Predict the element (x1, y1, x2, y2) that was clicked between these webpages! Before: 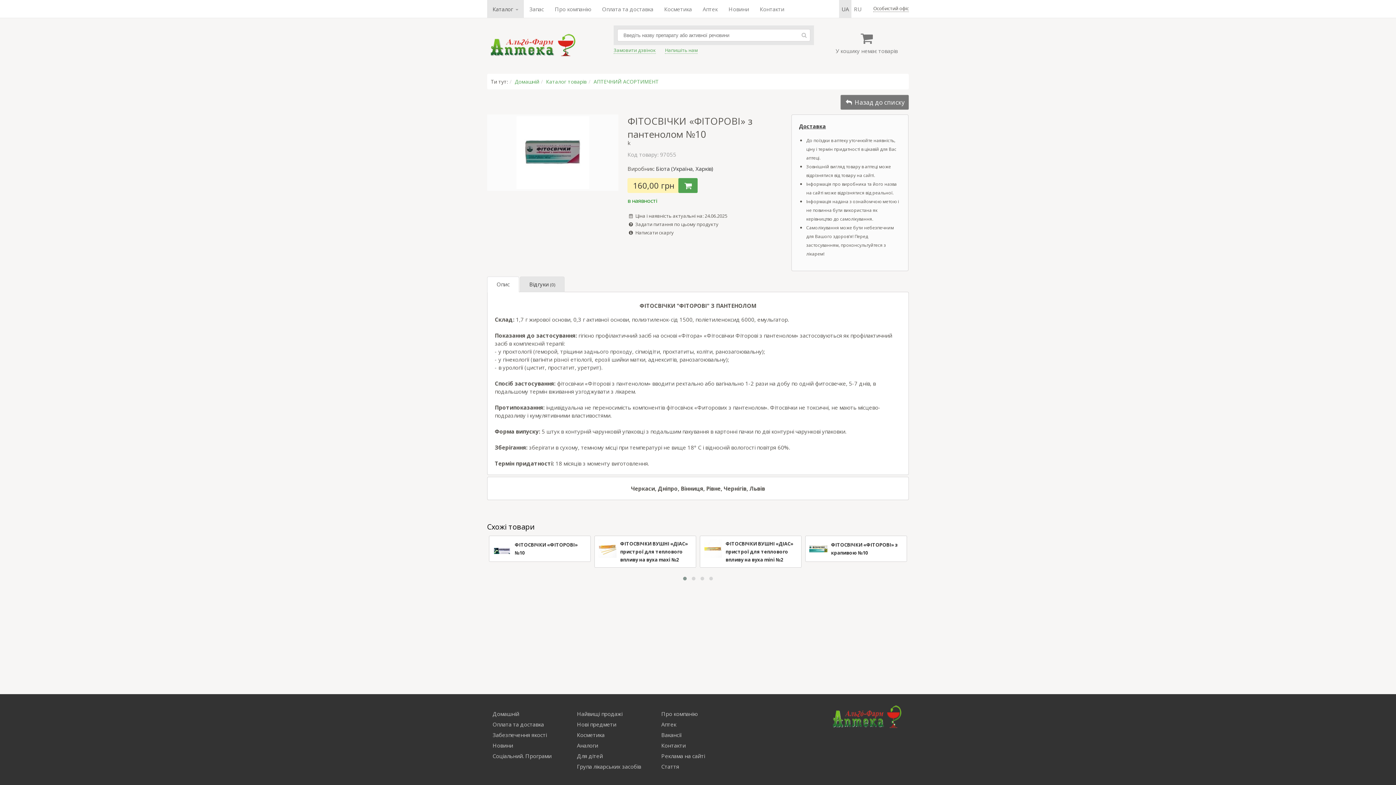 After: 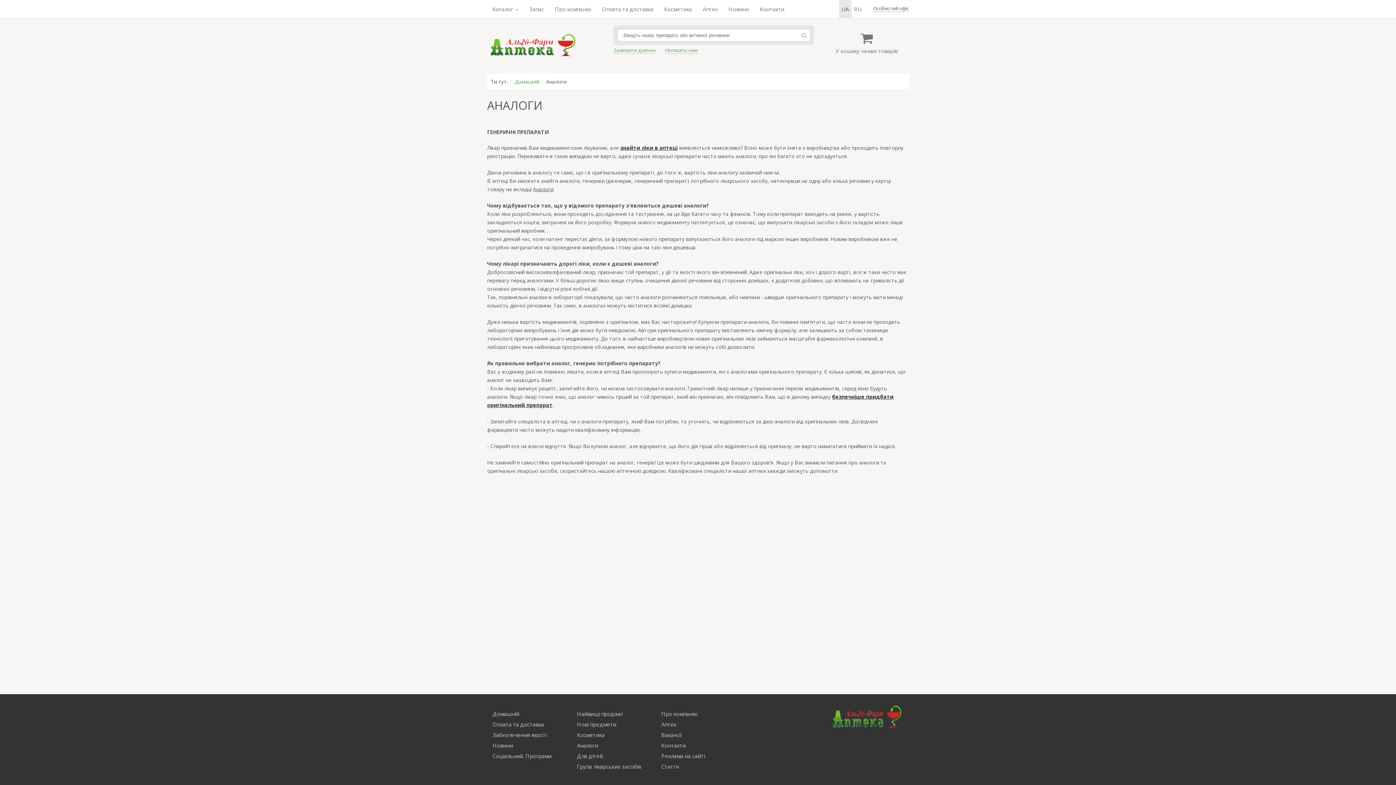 Action: bbox: (577, 742, 598, 749) label: Аналоги